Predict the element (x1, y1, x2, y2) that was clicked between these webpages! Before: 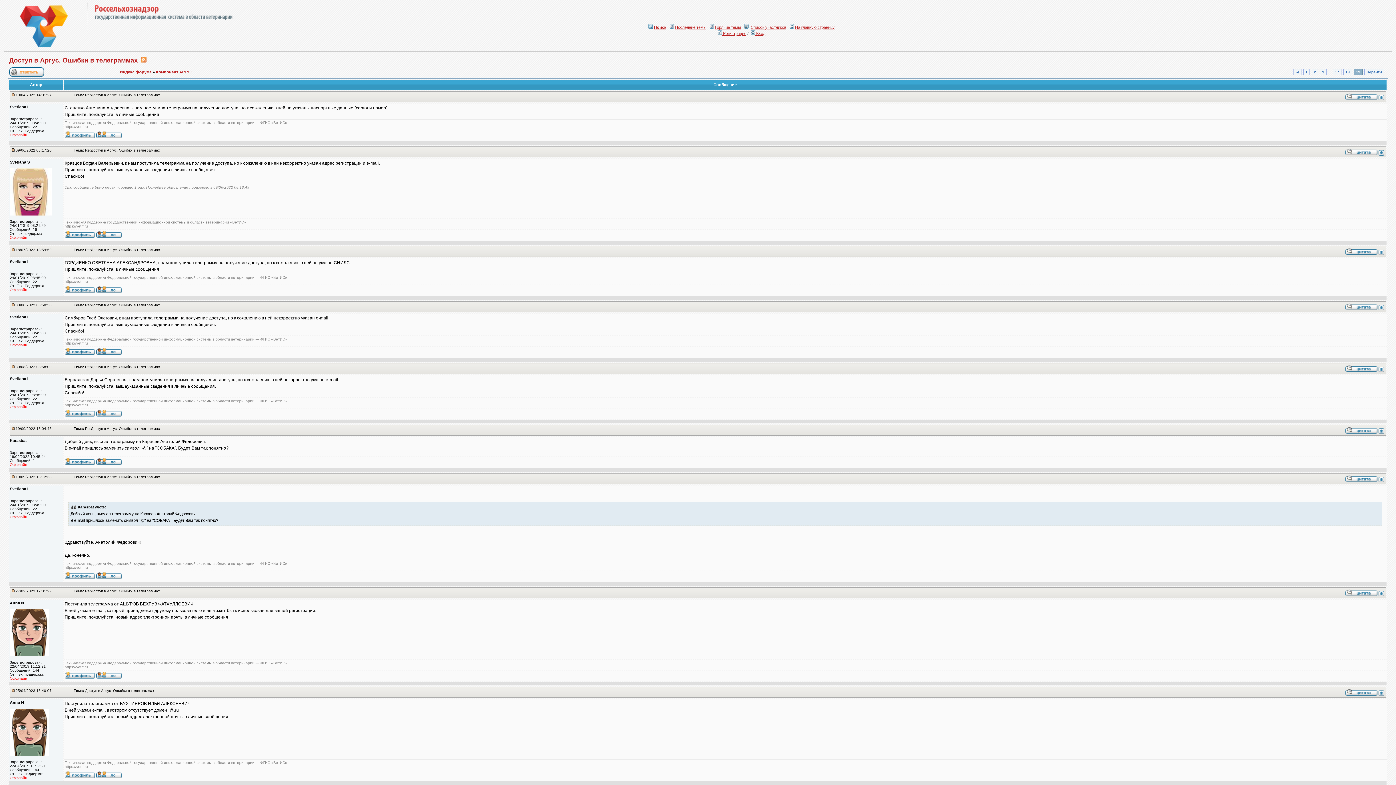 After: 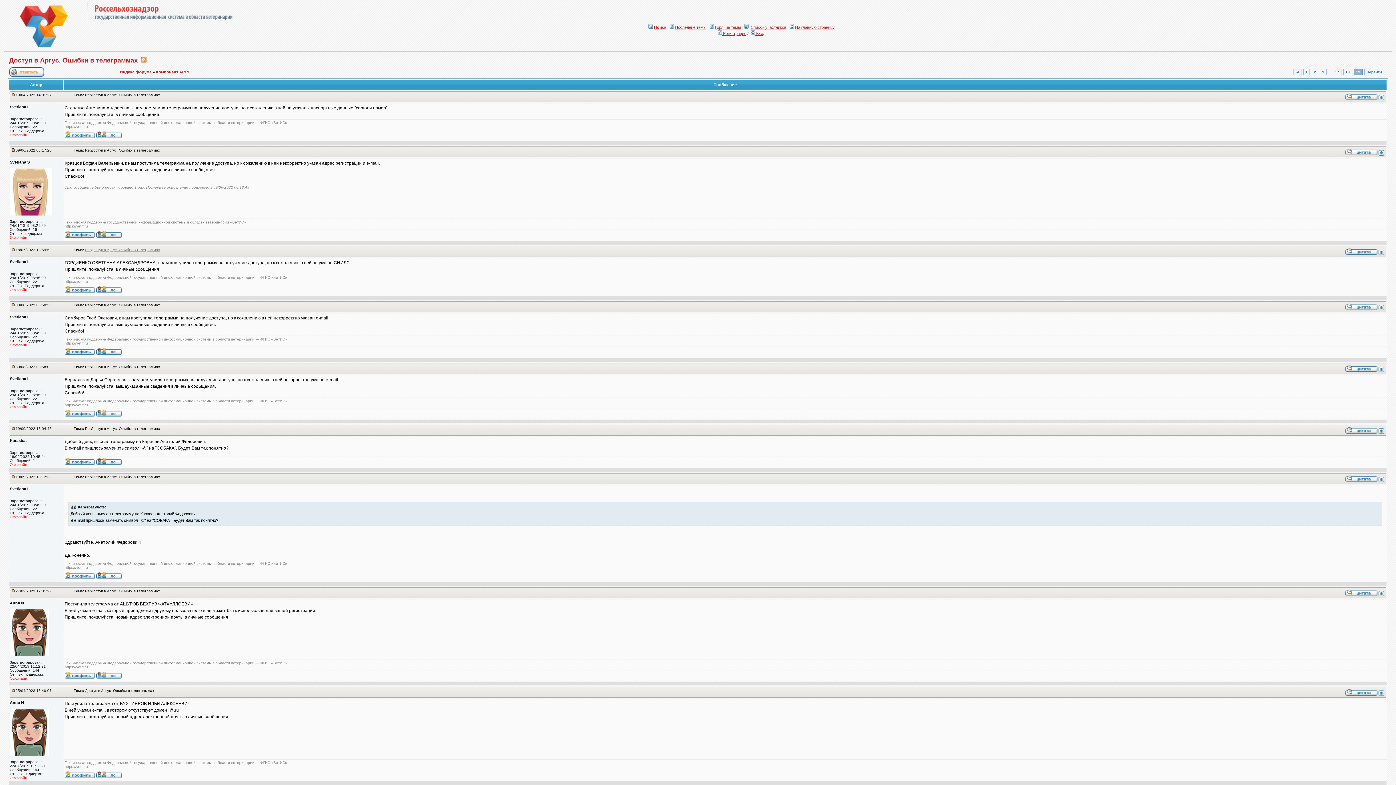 Action: label: Re:Доступ в Аргус. Ошибки в телеграммах bbox: (85, 248, 160, 252)